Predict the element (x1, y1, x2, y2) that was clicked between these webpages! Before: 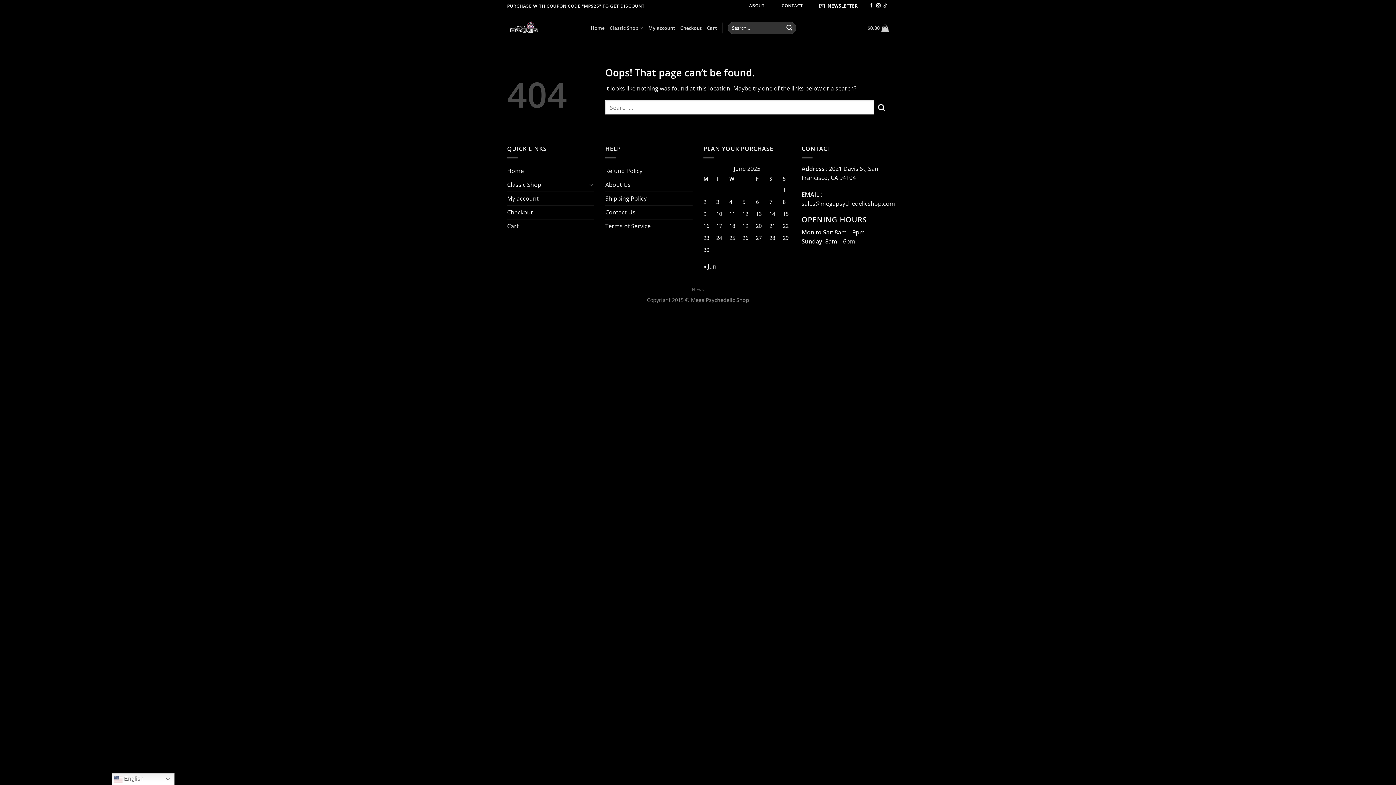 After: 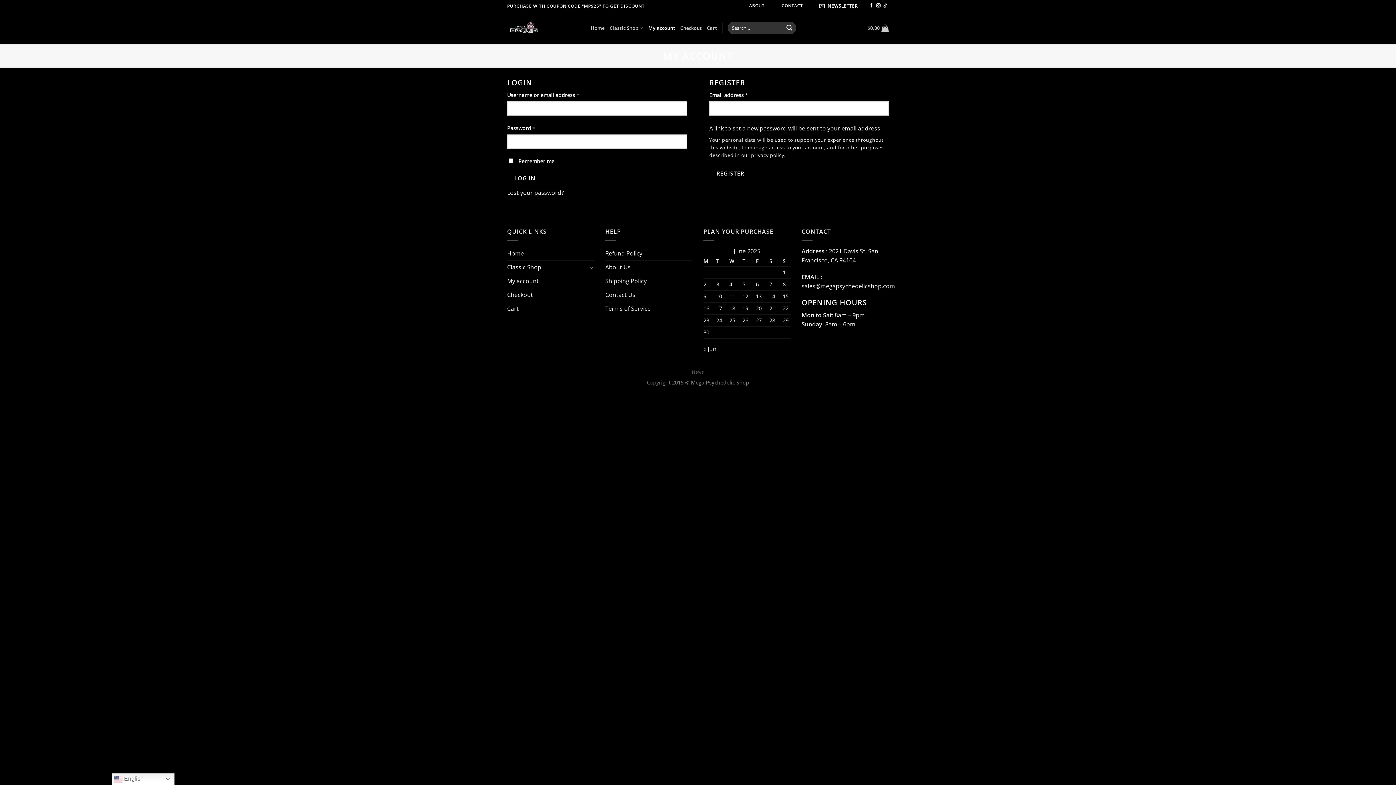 Action: bbox: (648, 20, 675, 35) label: My account